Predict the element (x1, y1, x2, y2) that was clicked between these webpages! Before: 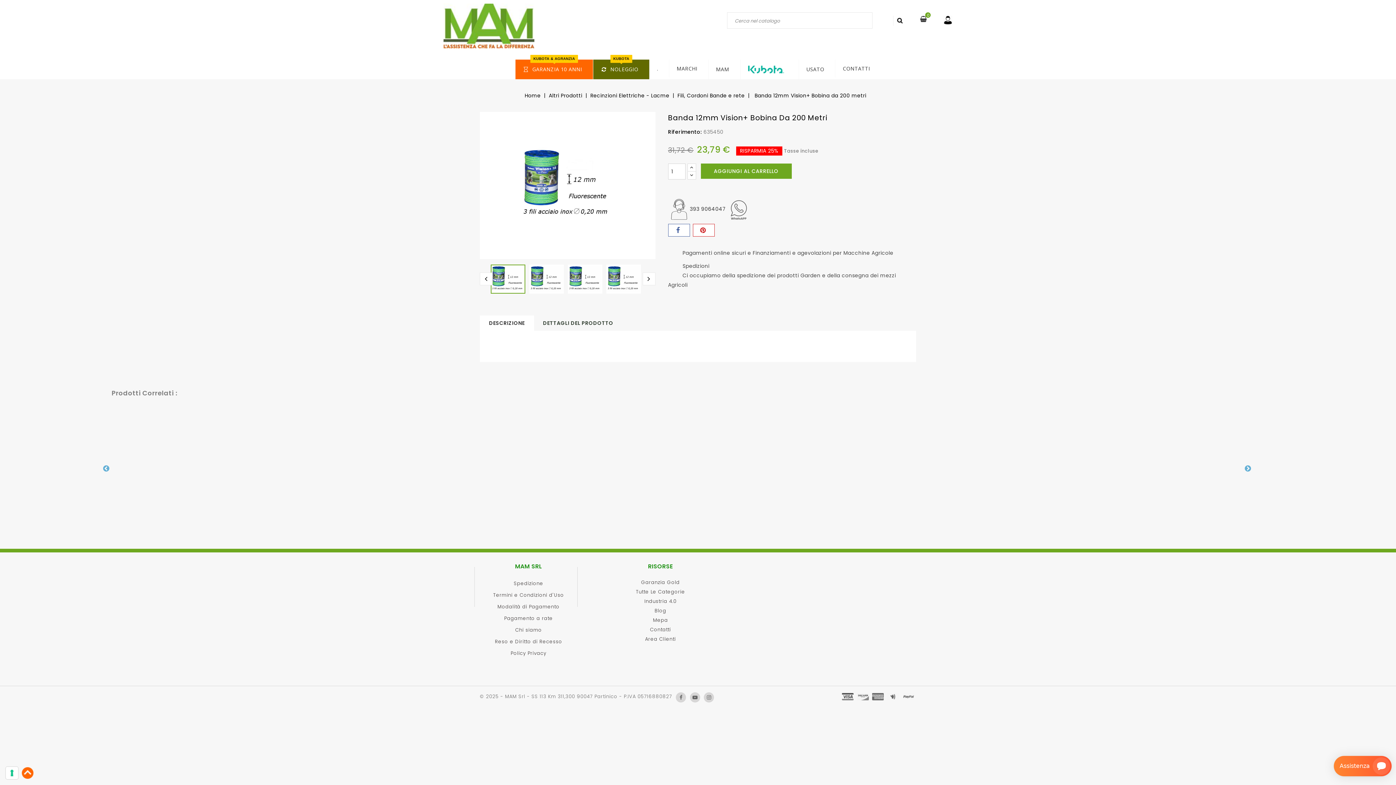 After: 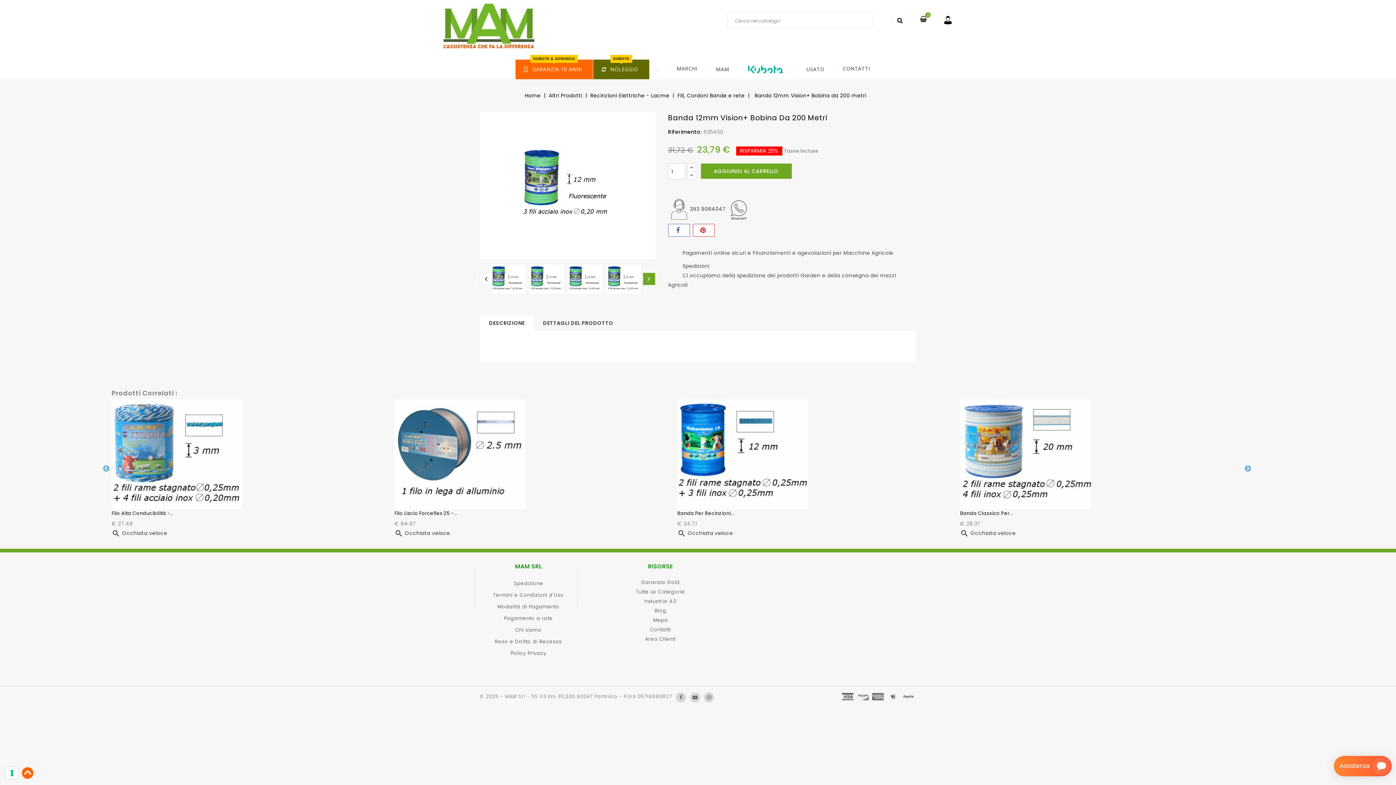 Action: bbox: (642, 272, 655, 285) label:  